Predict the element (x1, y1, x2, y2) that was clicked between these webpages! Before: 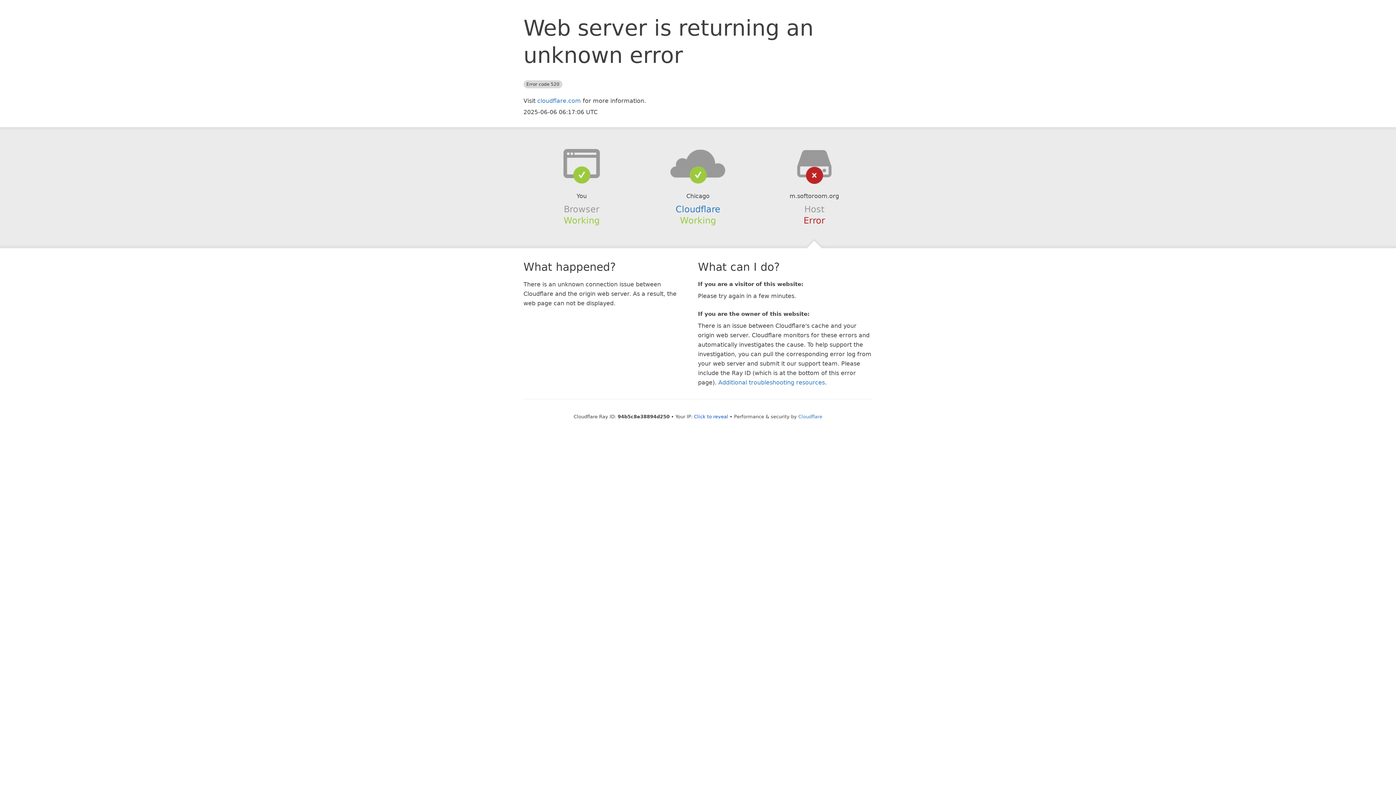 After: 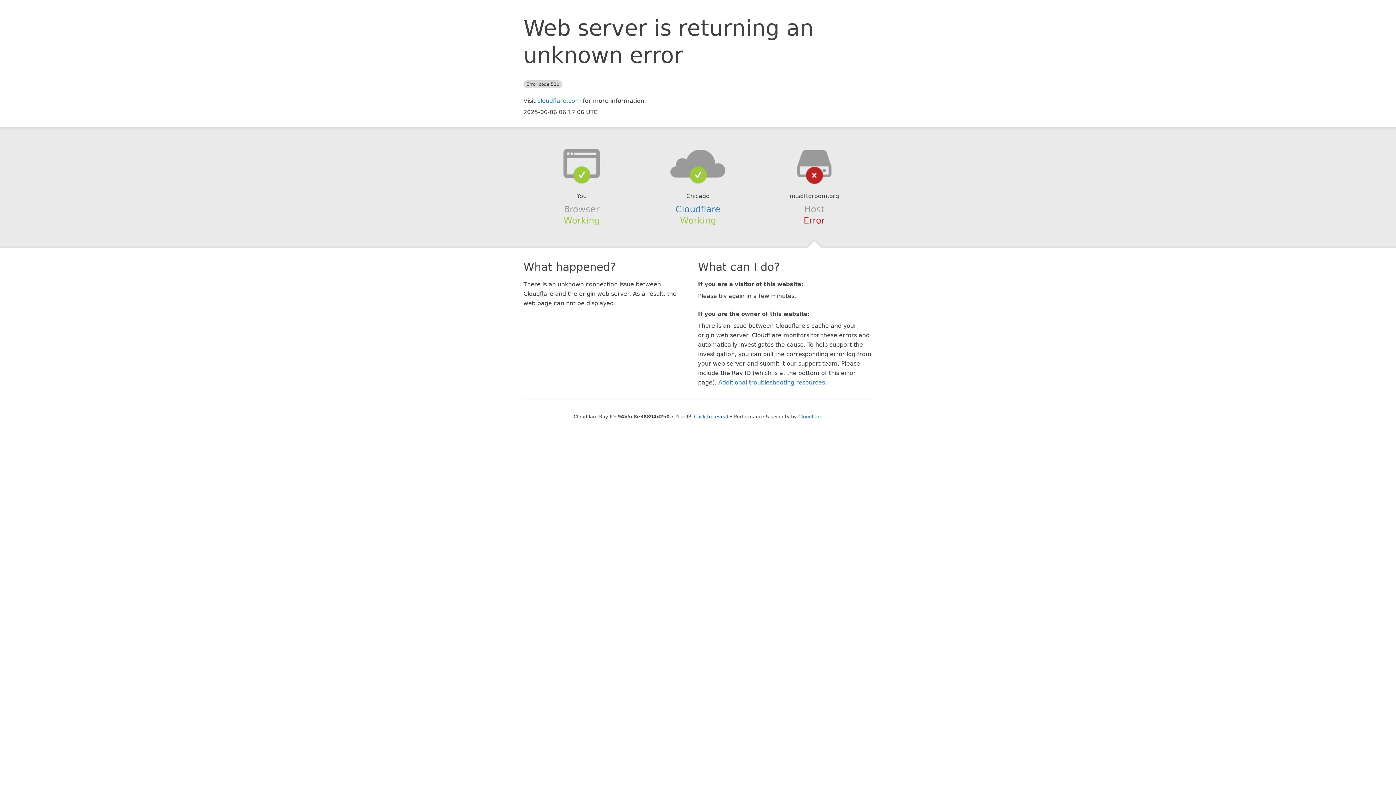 Action: bbox: (639, 148, 756, 178)